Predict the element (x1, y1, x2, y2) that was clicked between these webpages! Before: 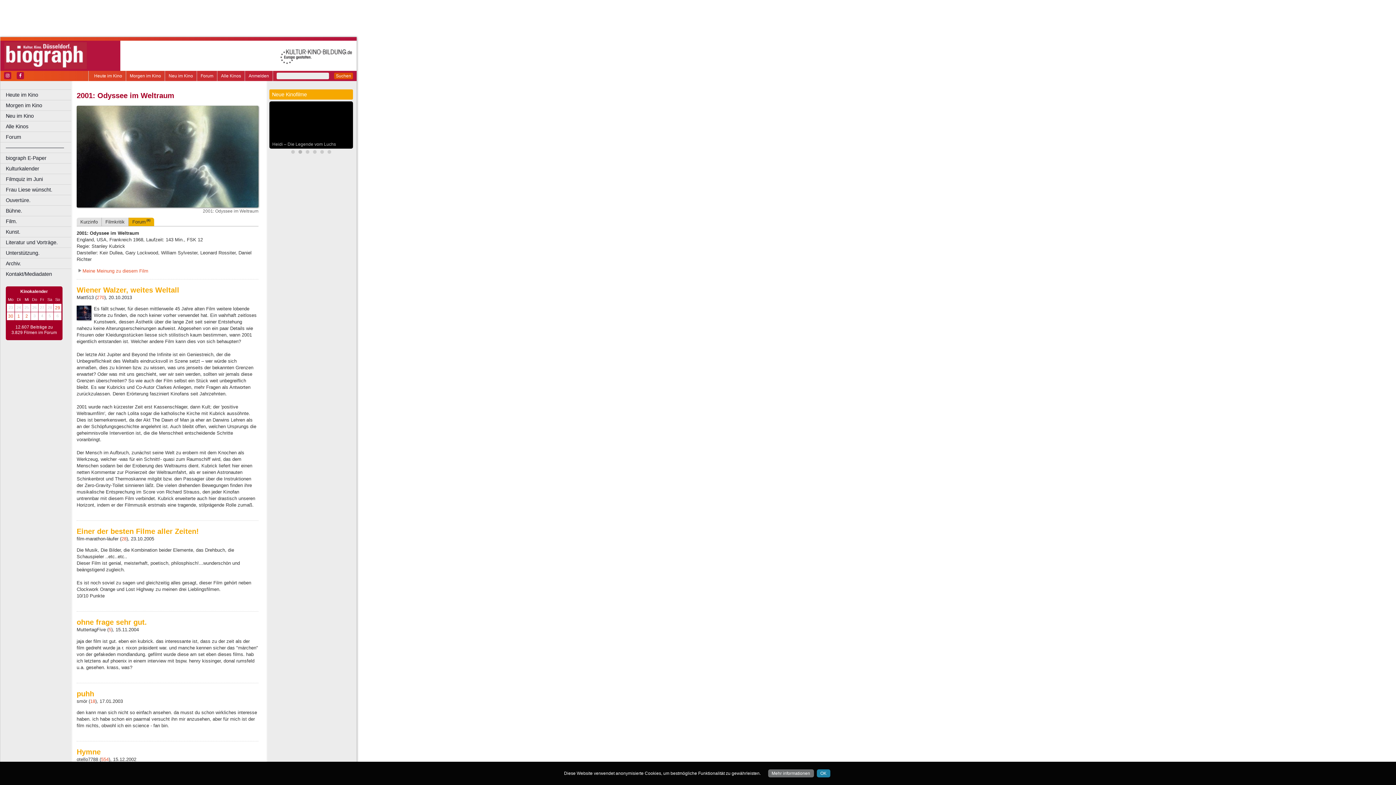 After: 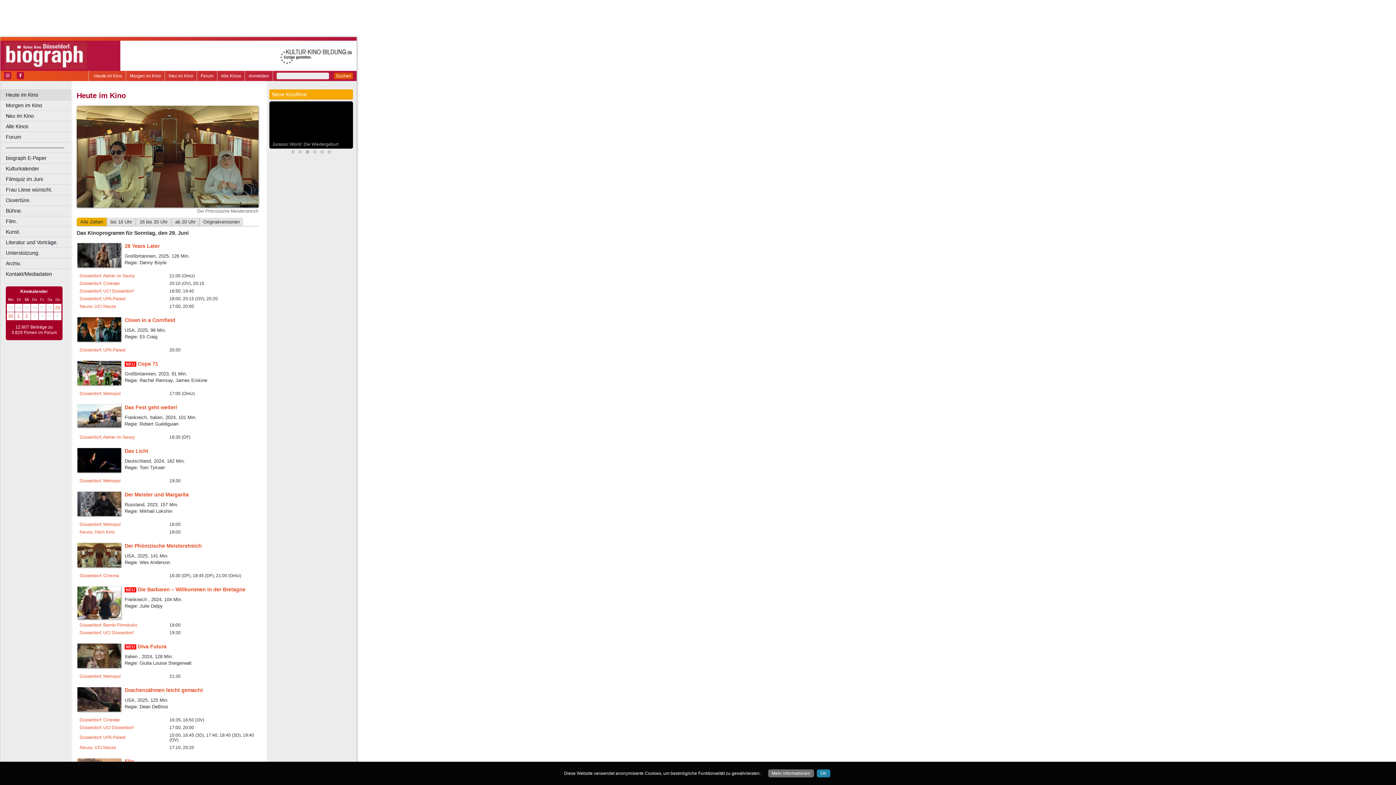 Action: bbox: (88, 70, 125, 81) label: Heute im Kino